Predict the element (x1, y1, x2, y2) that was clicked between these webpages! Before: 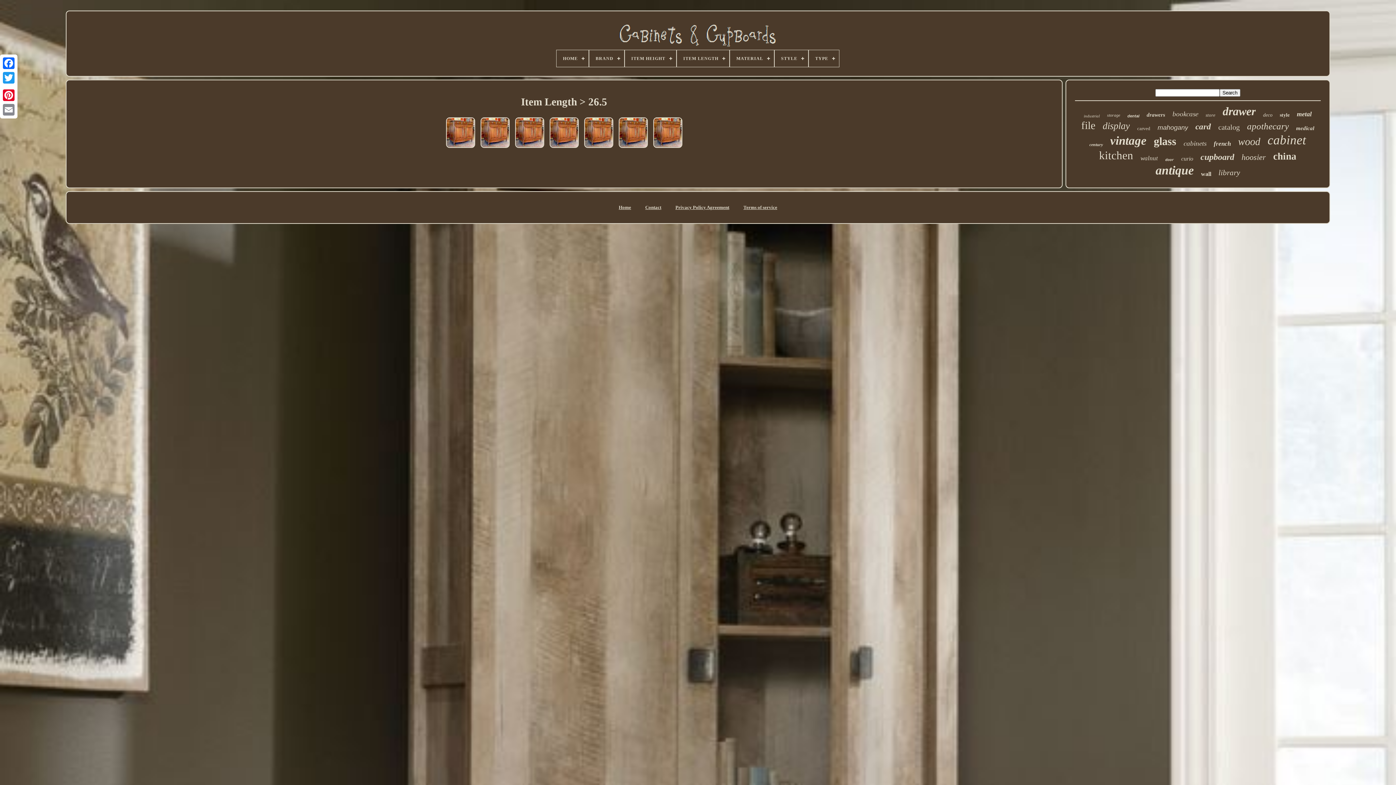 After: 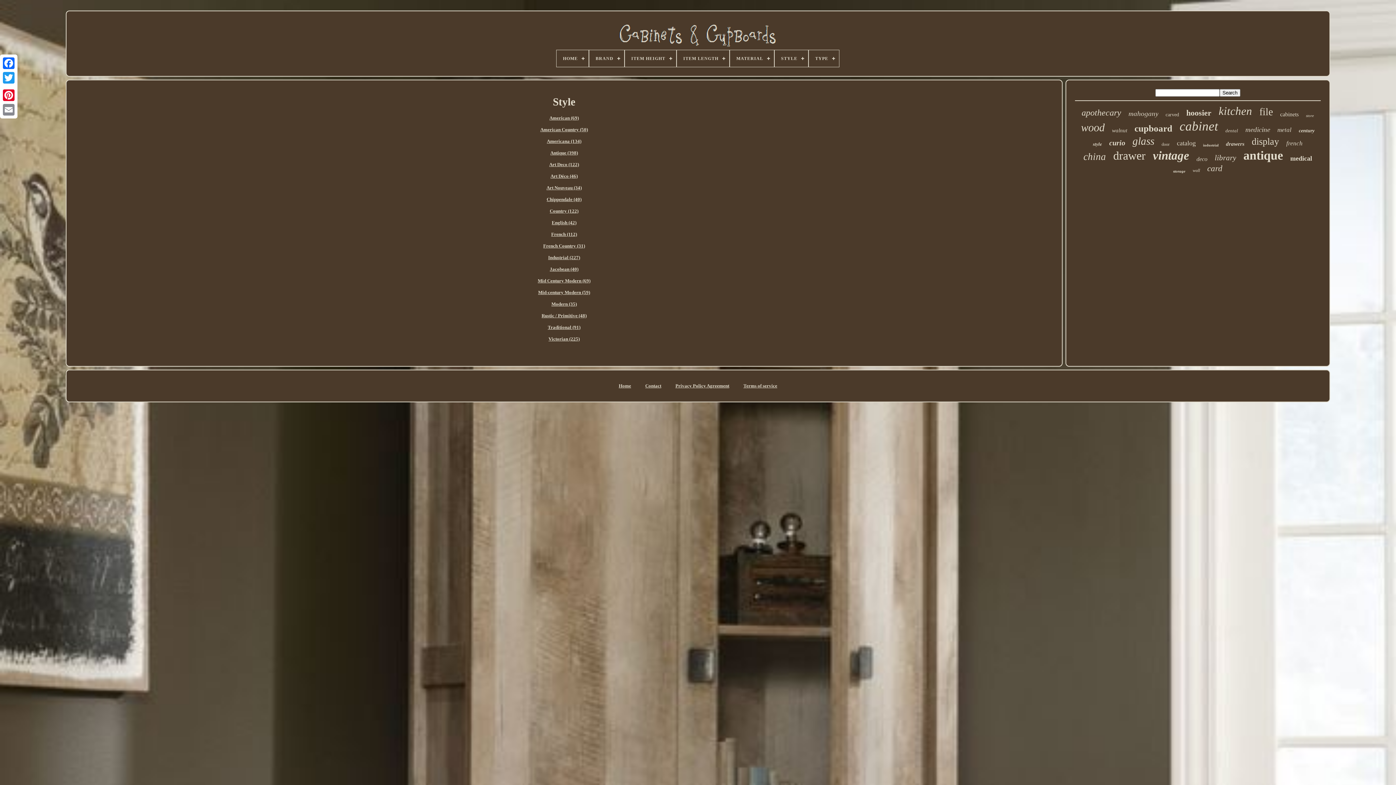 Action: bbox: (775, 50, 808, 66) label: STYLE